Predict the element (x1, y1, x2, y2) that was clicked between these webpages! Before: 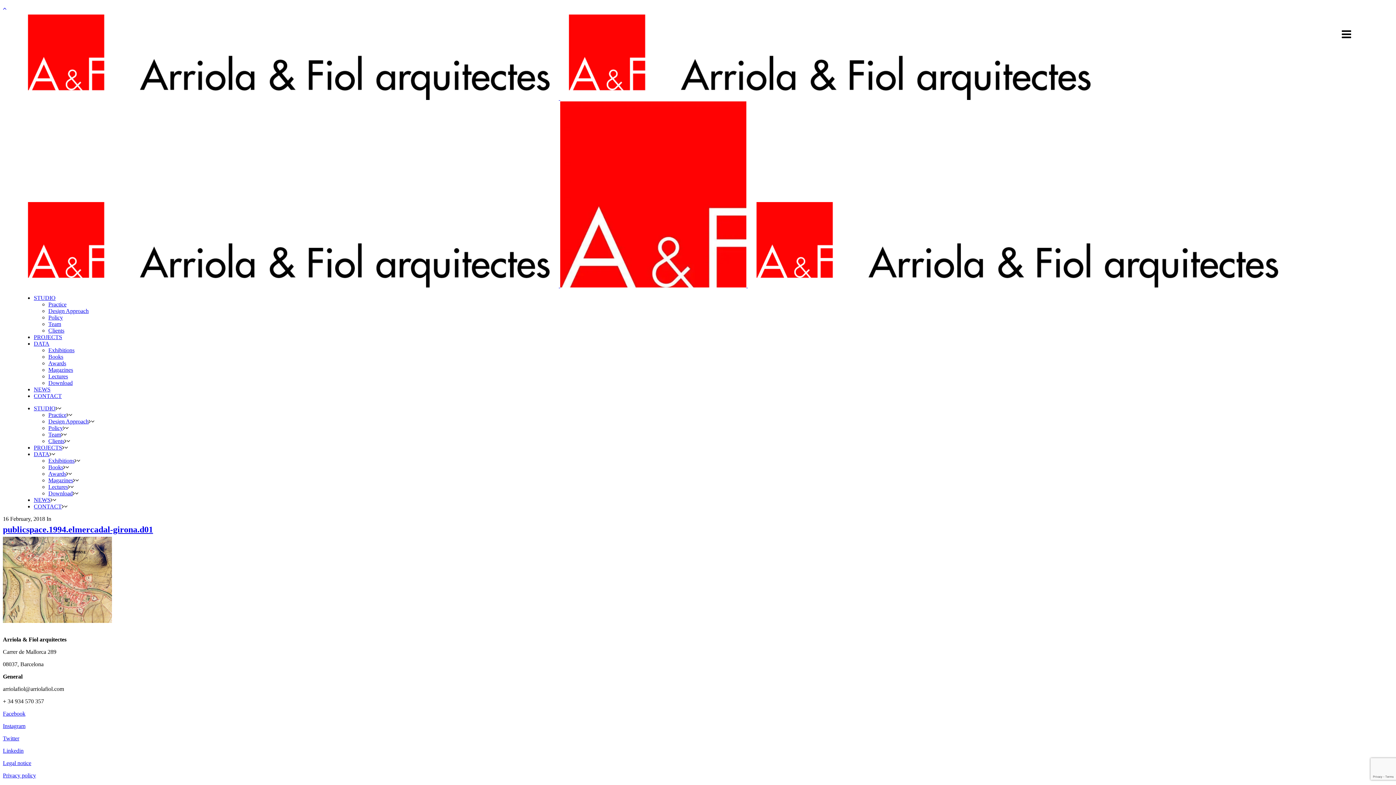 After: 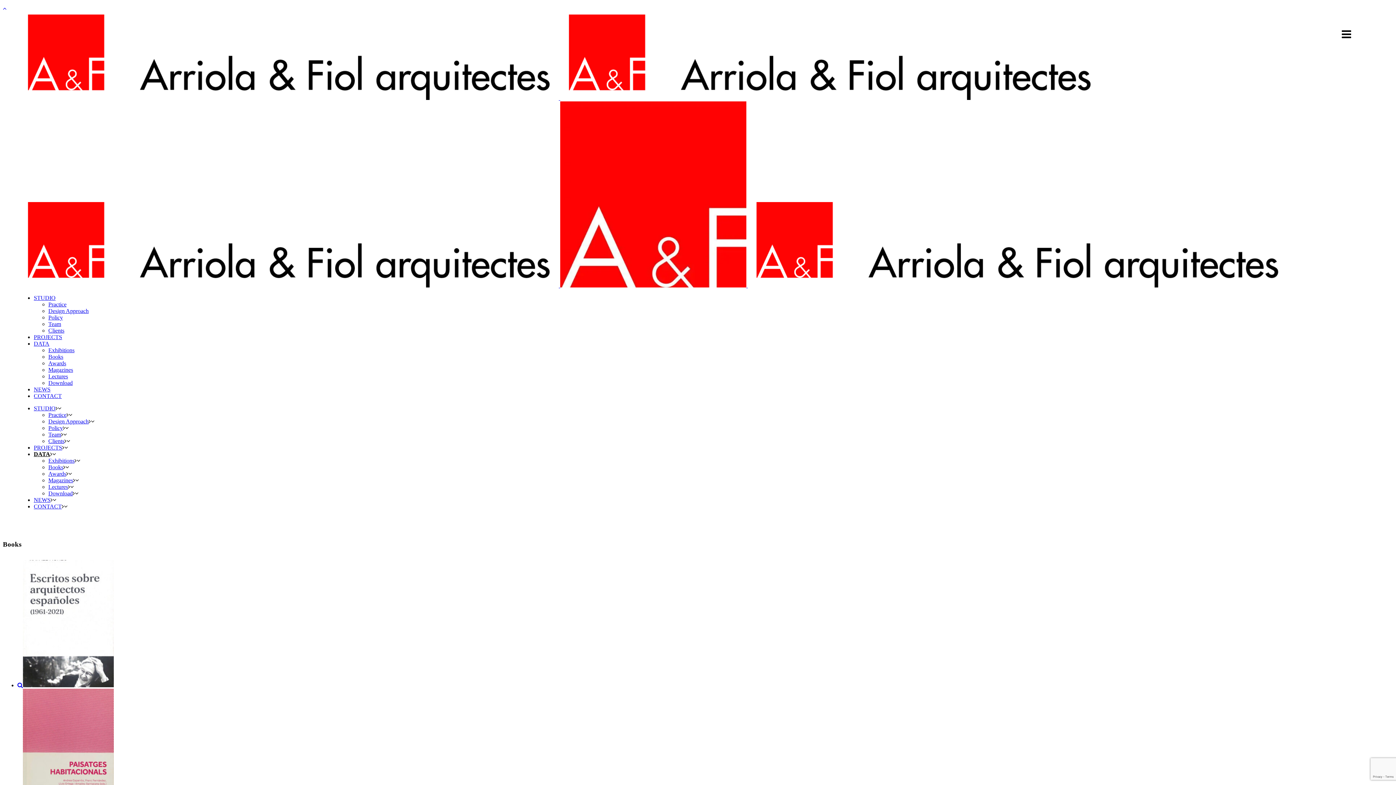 Action: label: Books bbox: (48, 464, 63, 470)